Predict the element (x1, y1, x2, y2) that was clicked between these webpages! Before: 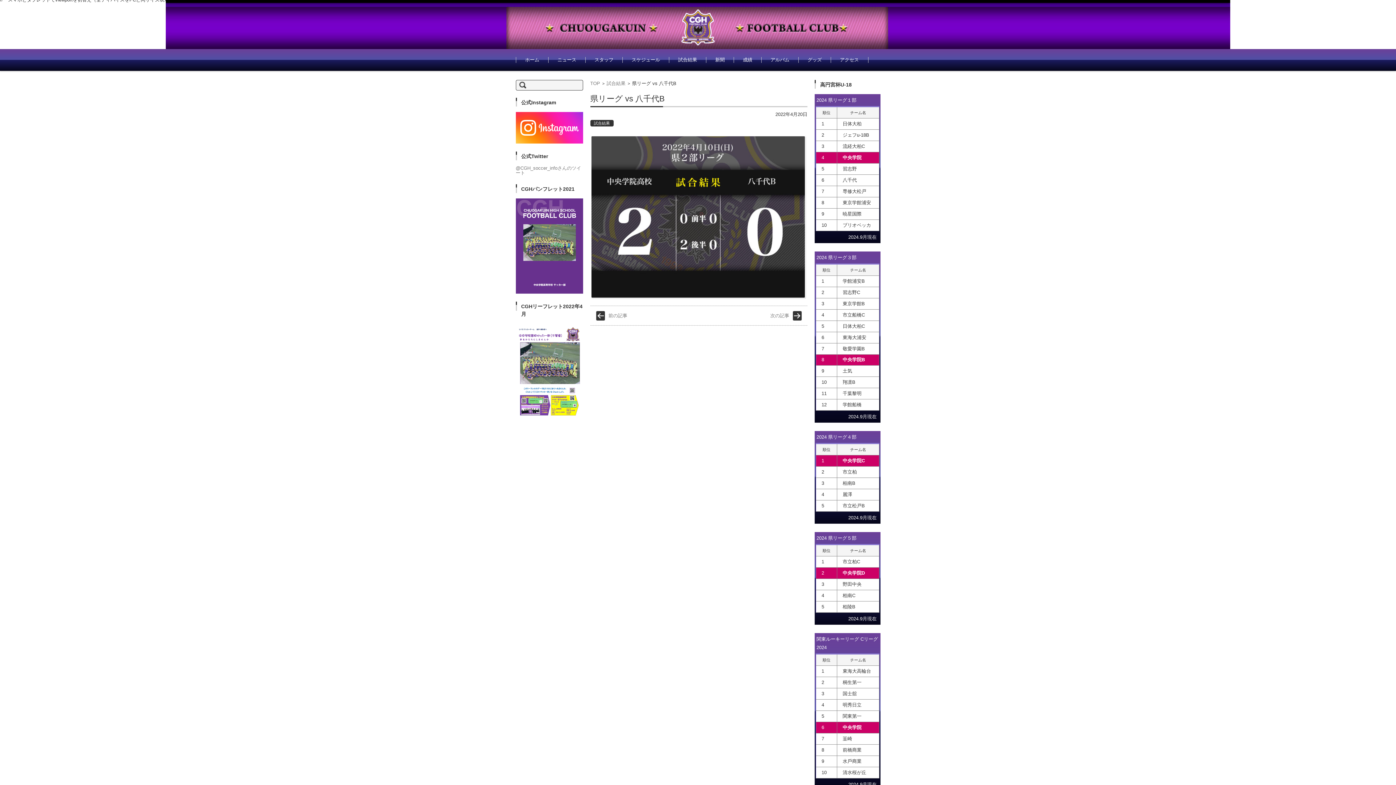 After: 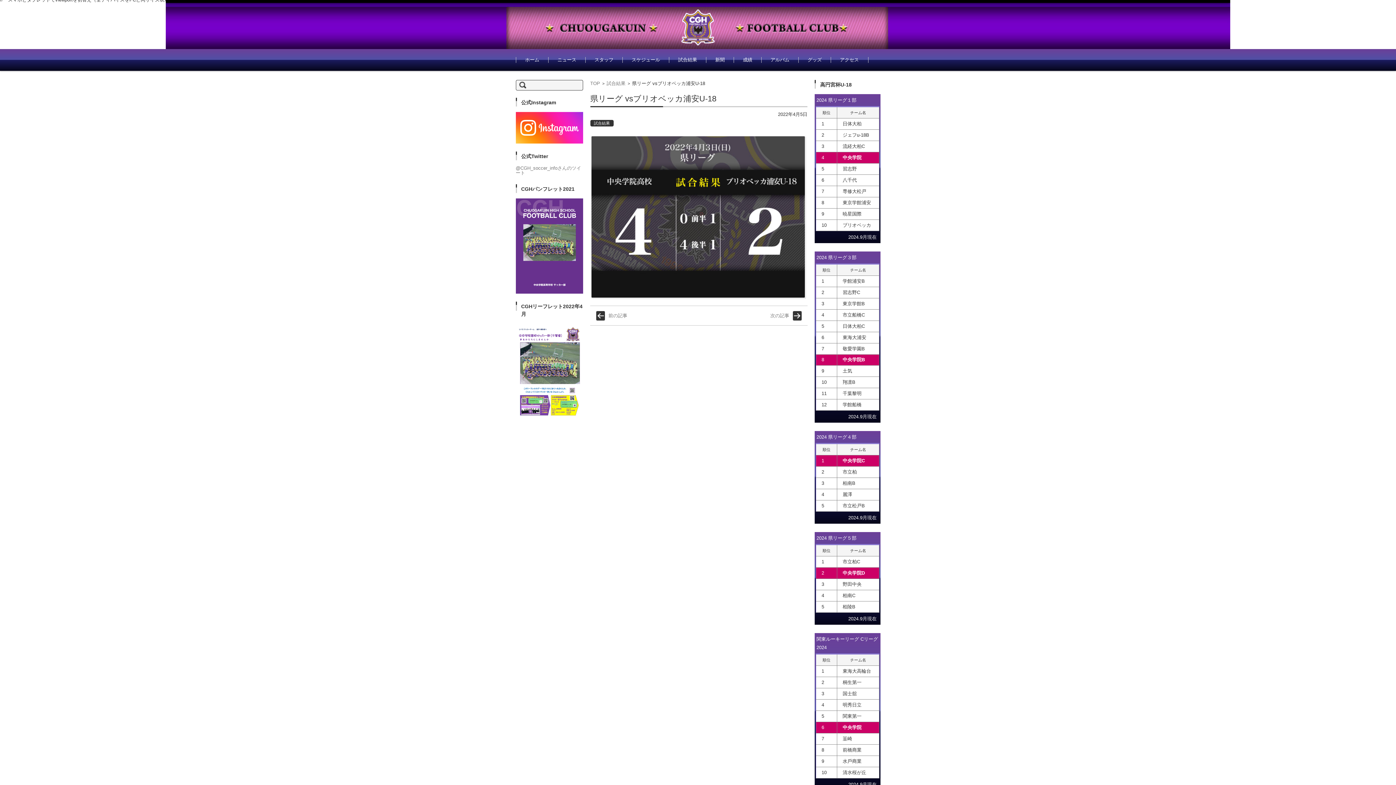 Action: bbox: (590, 306, 699, 325) label: 前の記事